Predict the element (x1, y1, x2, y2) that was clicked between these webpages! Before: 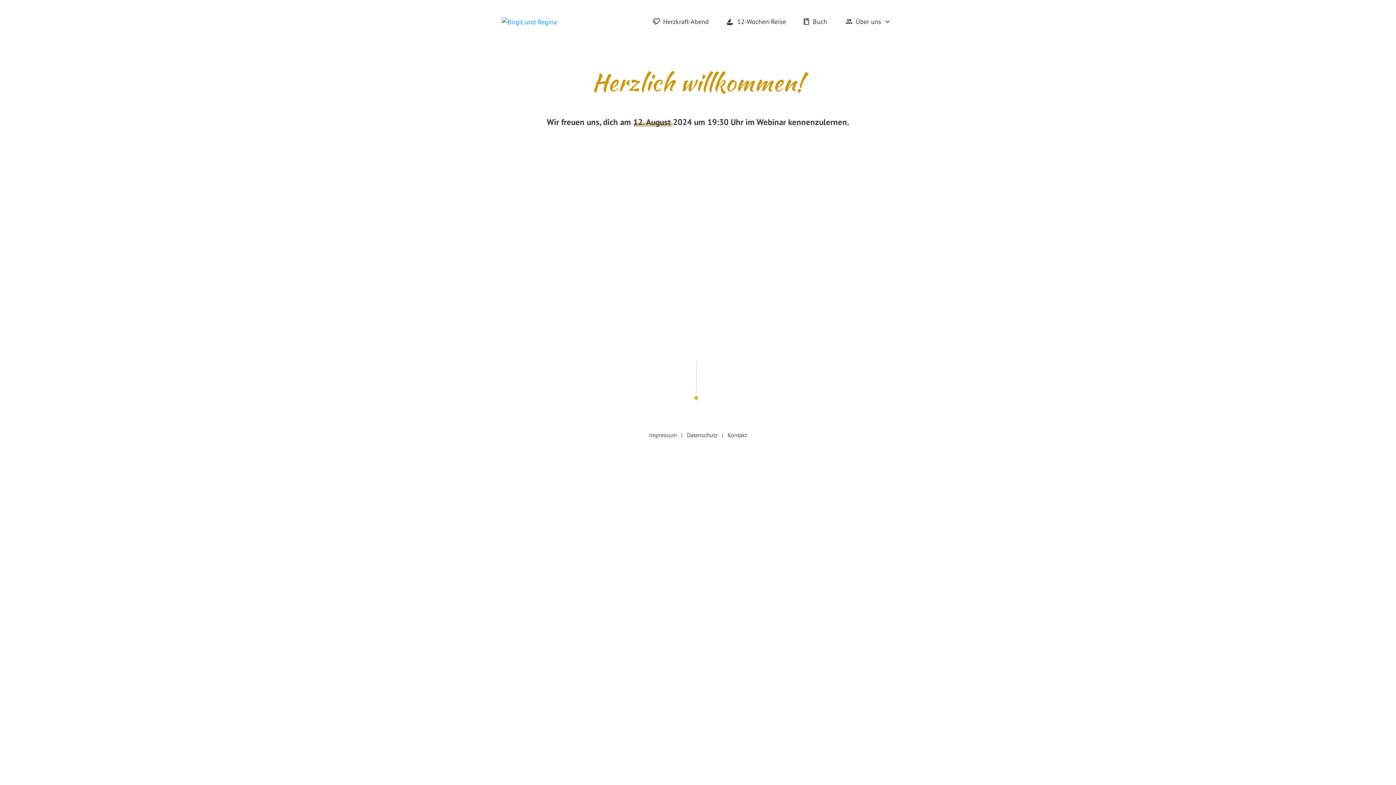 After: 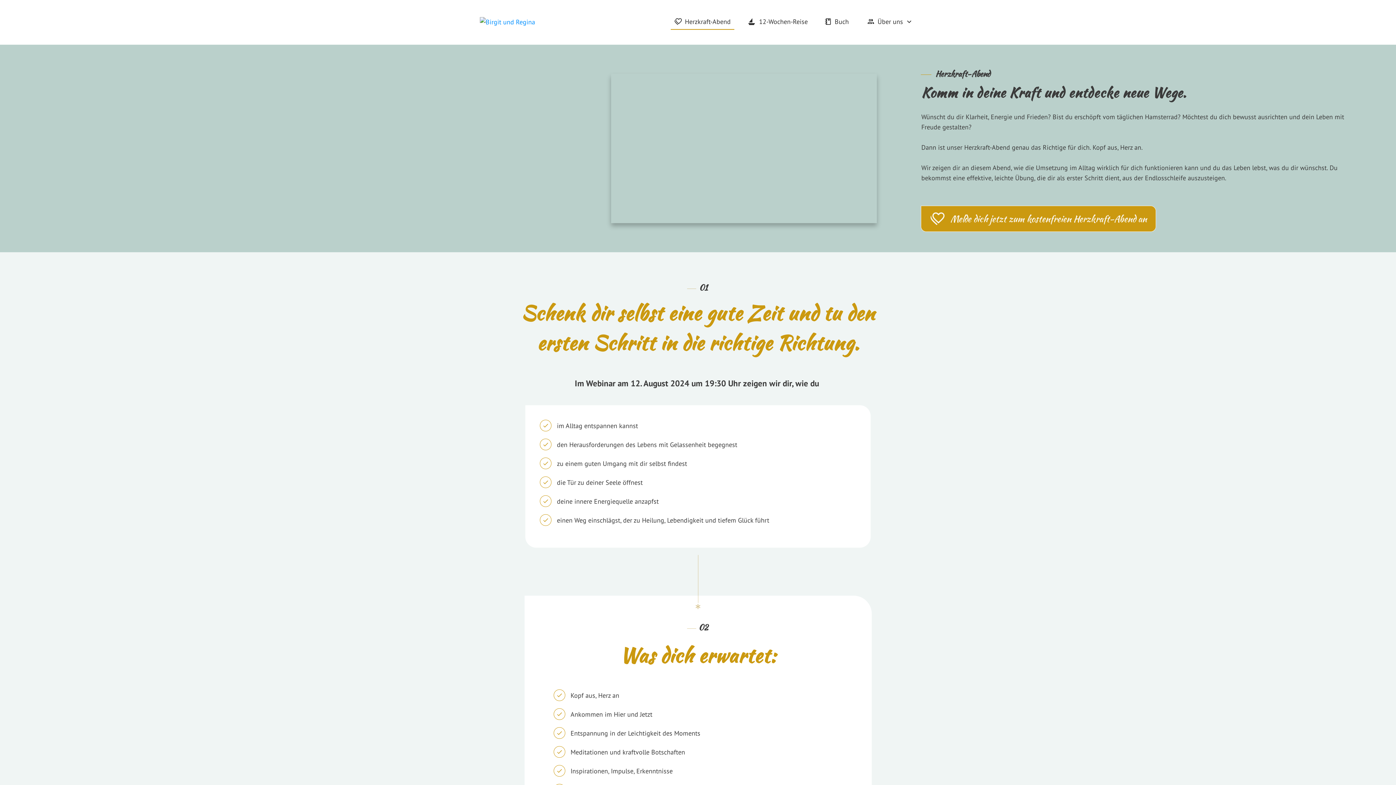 Action: bbox: (652, 15, 709, 28) label: Herzkraft-Abend